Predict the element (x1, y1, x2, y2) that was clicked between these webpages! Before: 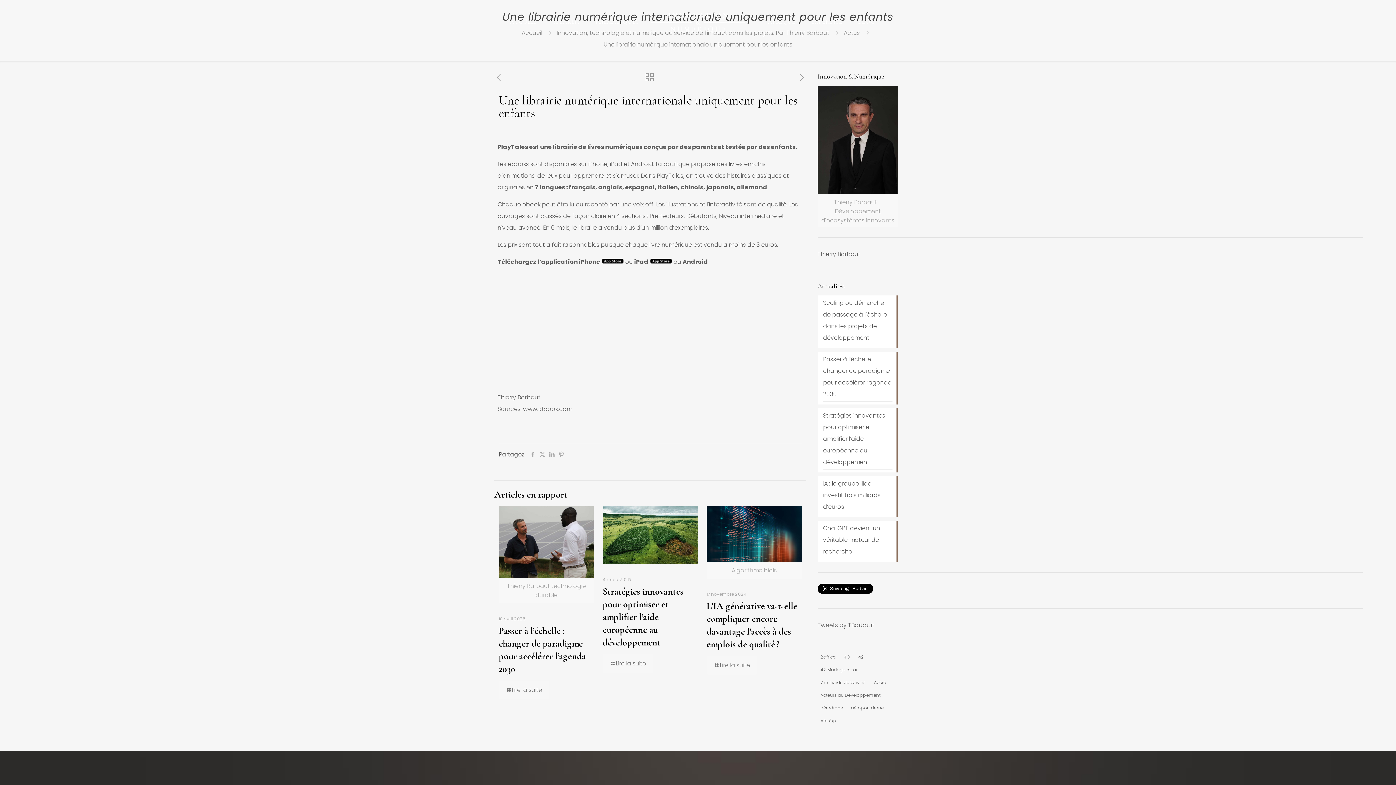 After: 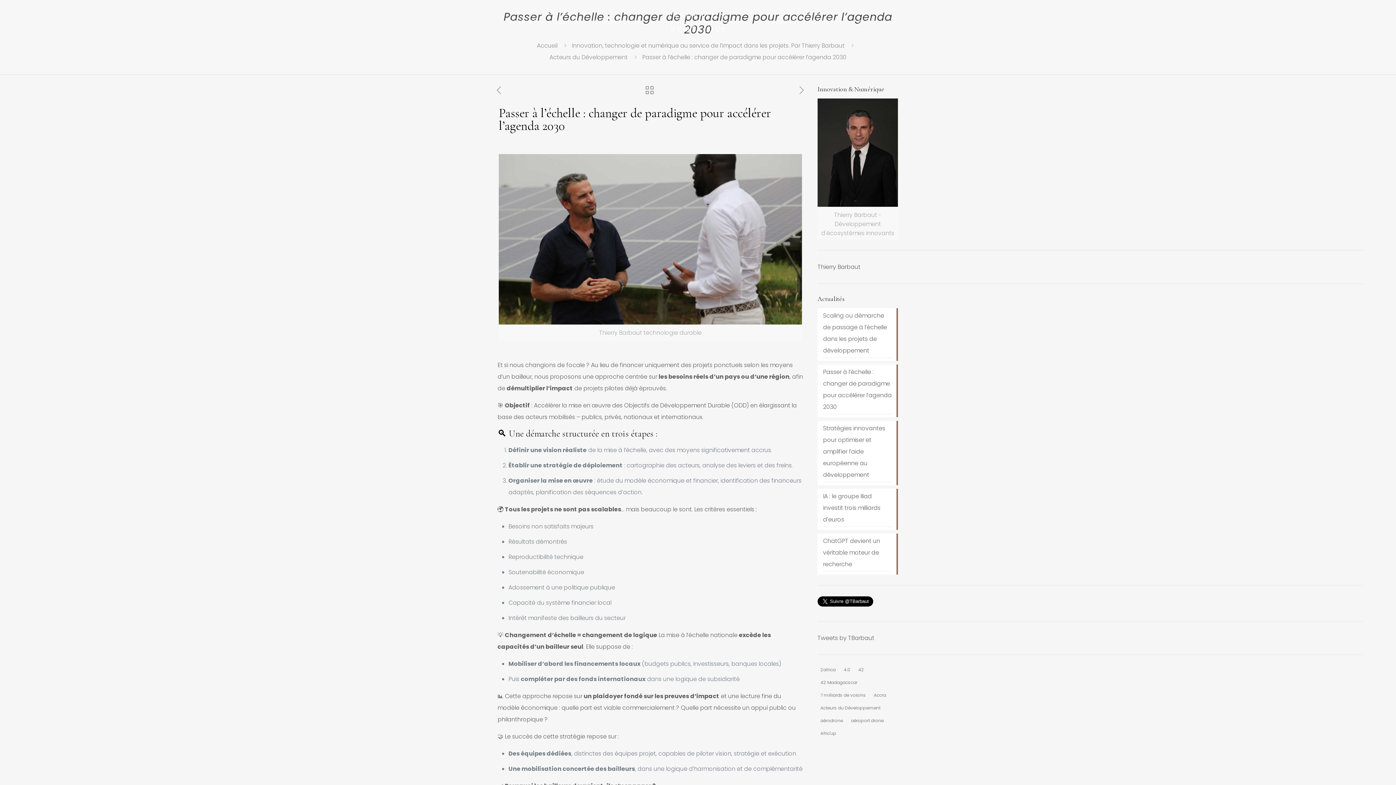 Action: label: Lire la suite bbox: (498, 680, 549, 699)